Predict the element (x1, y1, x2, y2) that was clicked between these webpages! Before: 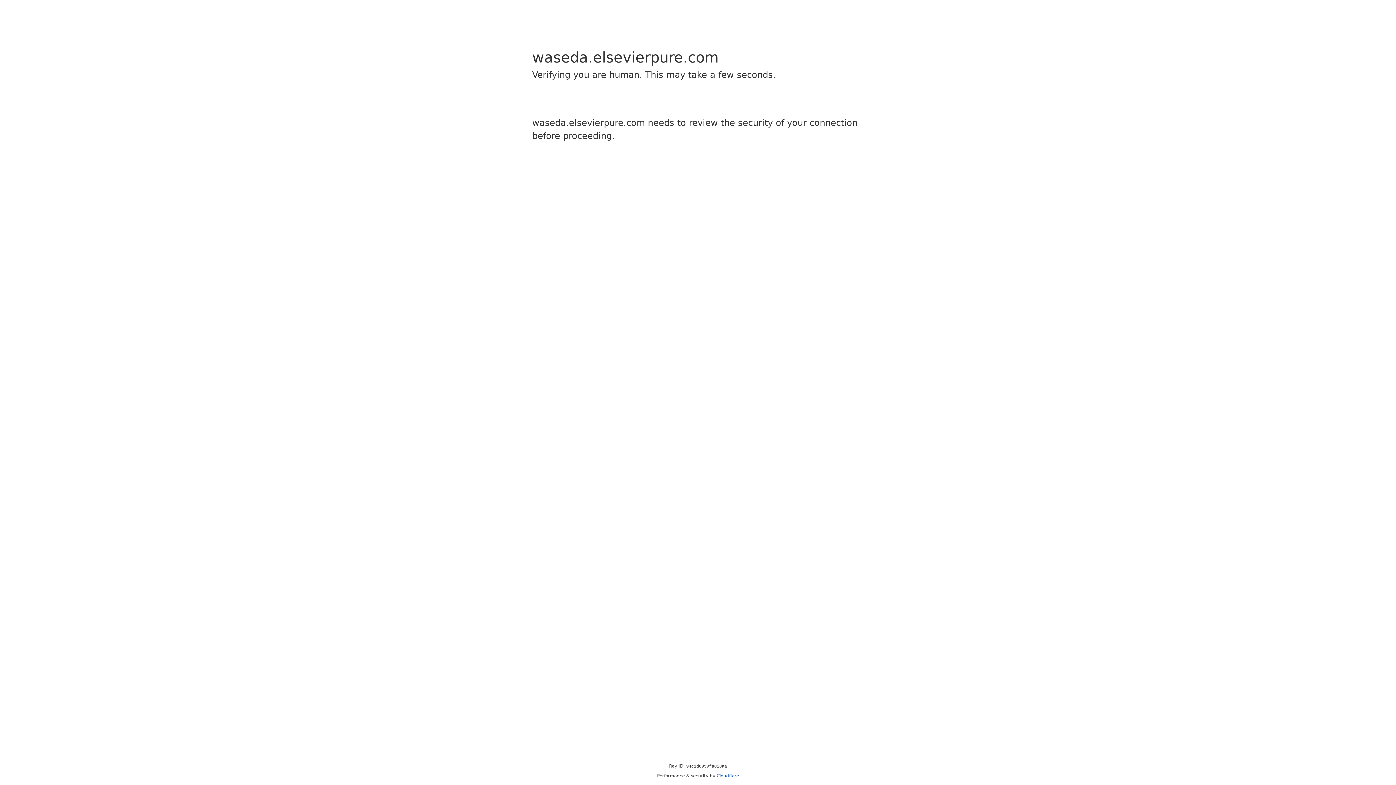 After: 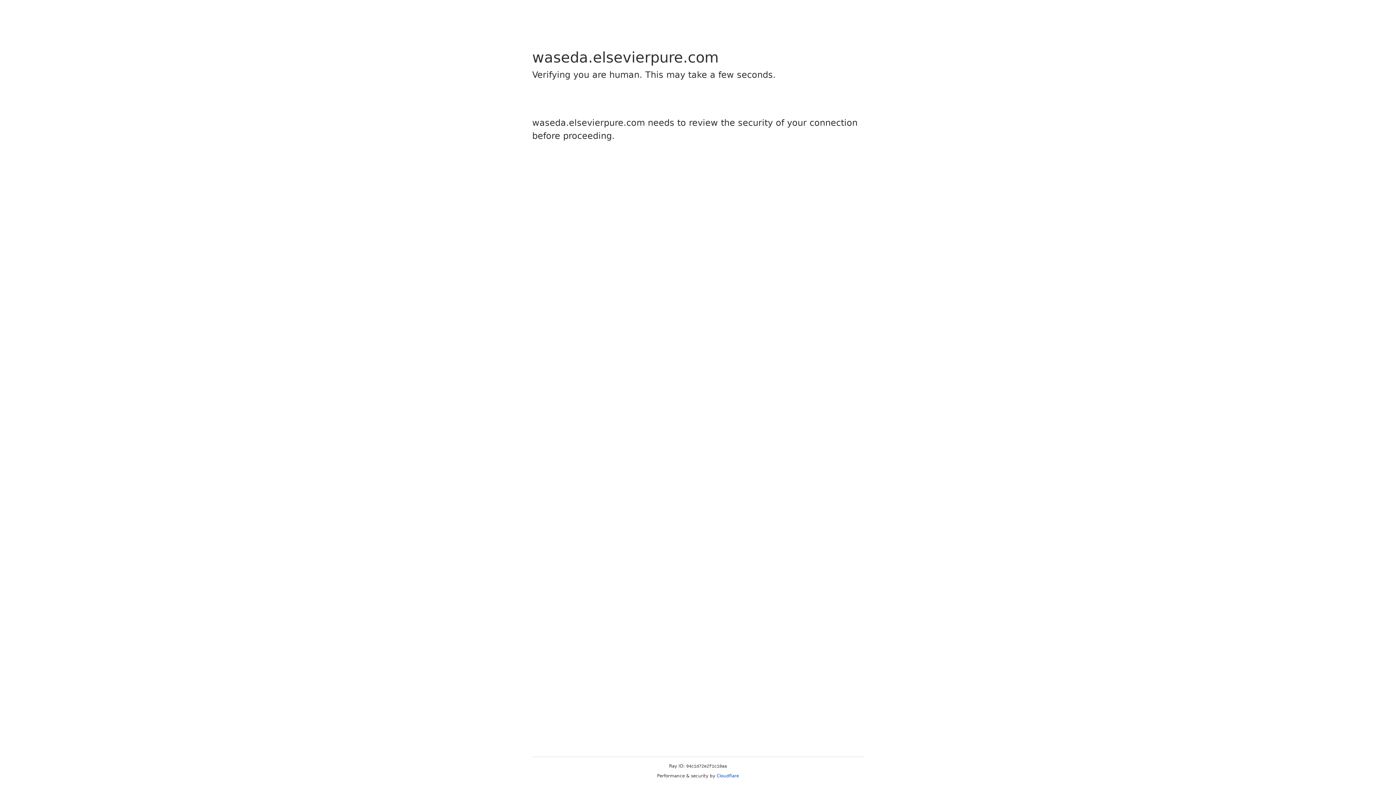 Action: label: Cloudflare bbox: (716, 773, 739, 778)